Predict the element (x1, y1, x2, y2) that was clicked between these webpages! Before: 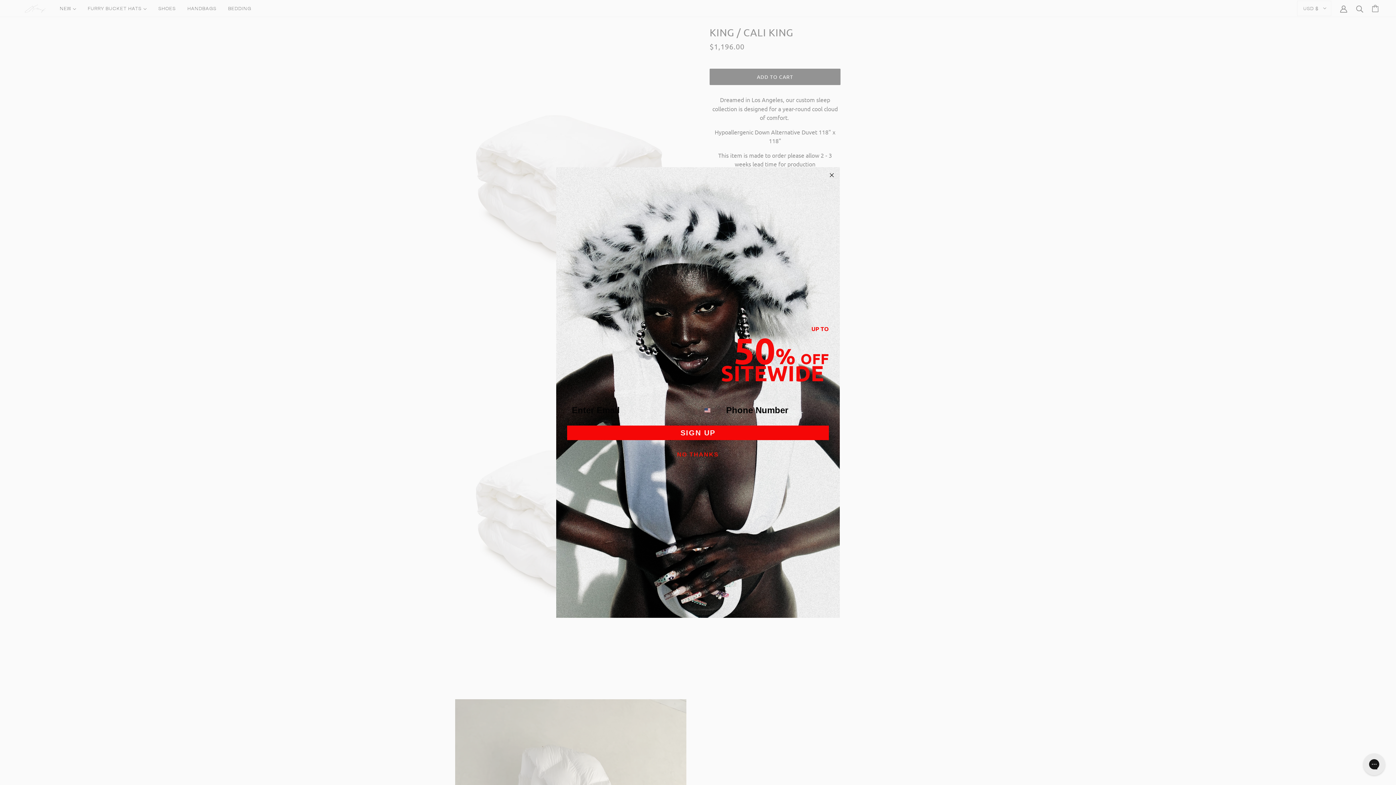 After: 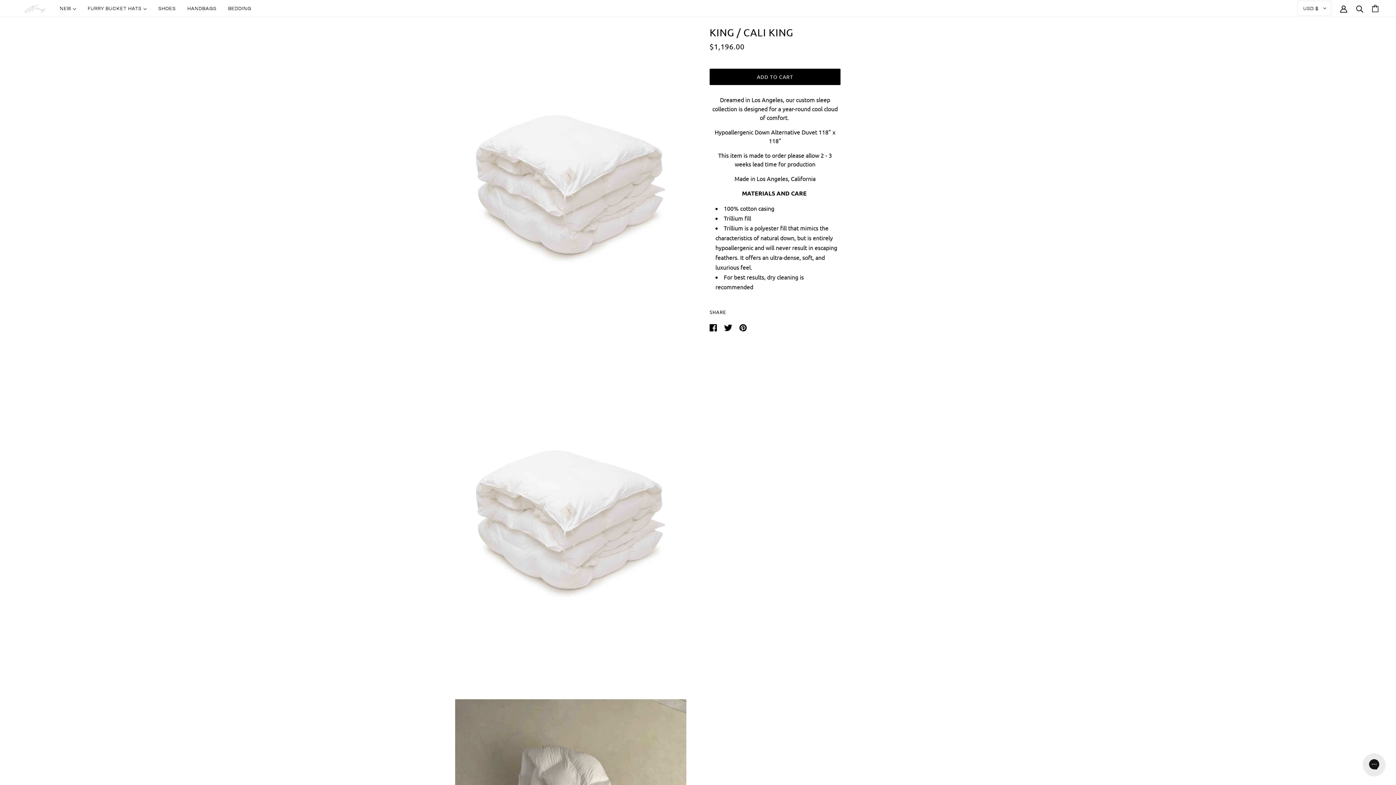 Action: label: NO THANKS bbox: (565, 447, 830, 462)